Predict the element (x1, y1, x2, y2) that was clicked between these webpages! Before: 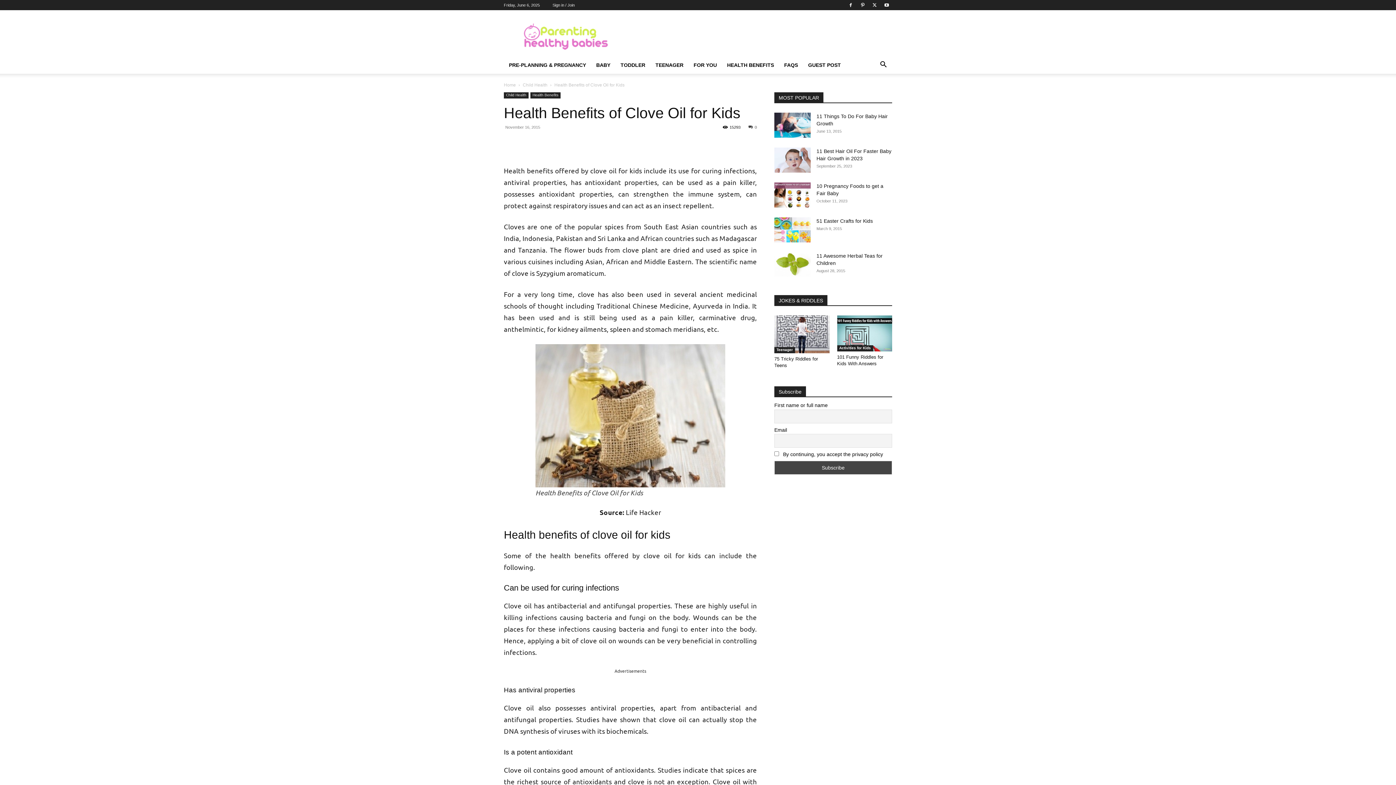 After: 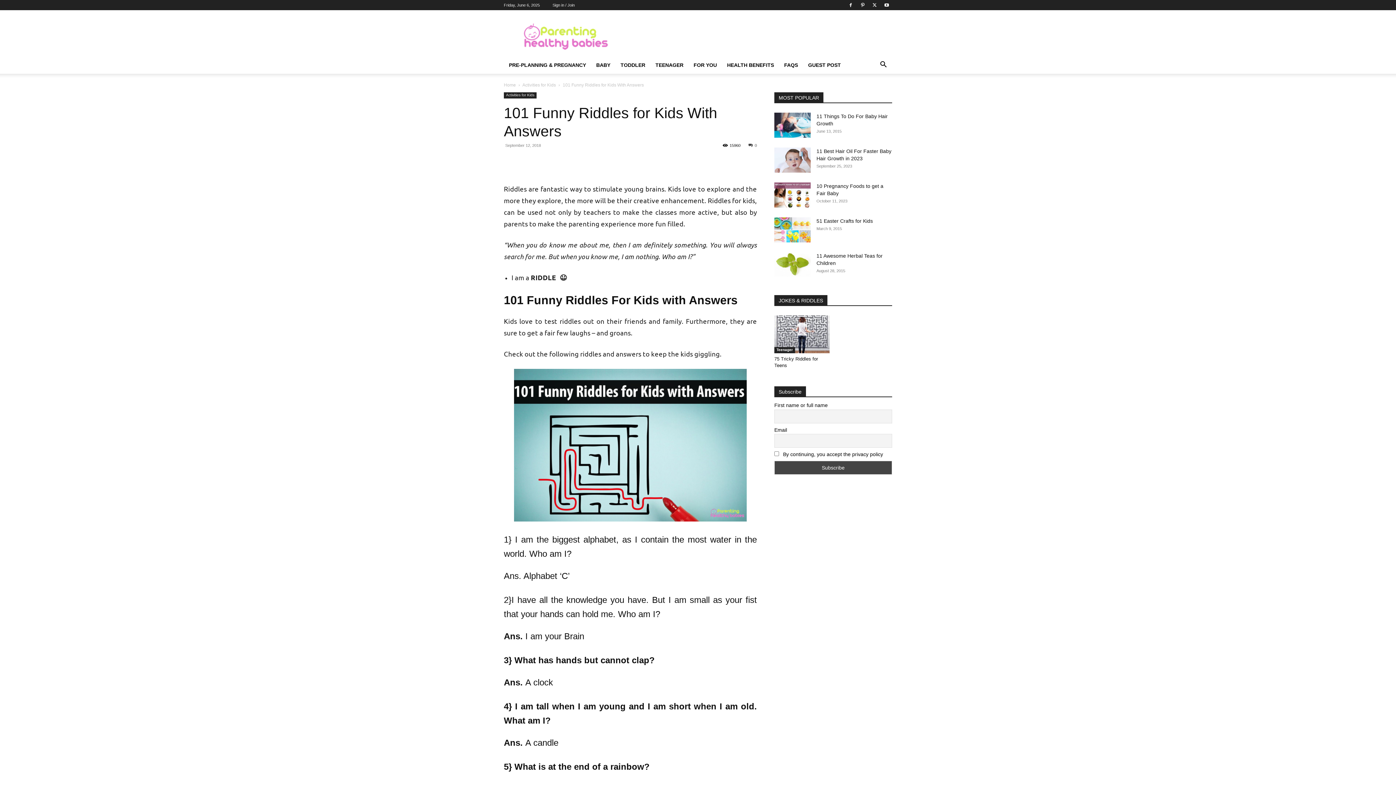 Action: bbox: (837, 315, 892, 351)